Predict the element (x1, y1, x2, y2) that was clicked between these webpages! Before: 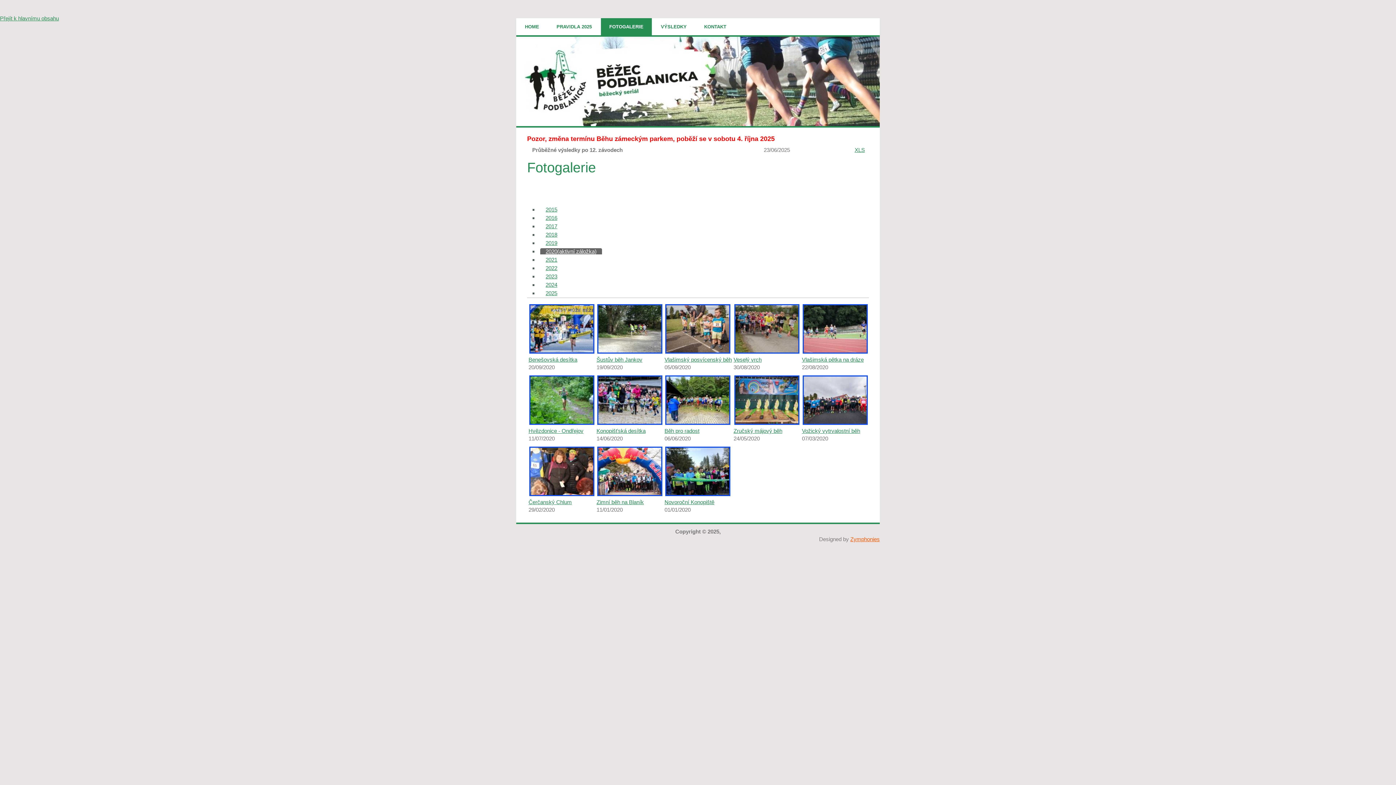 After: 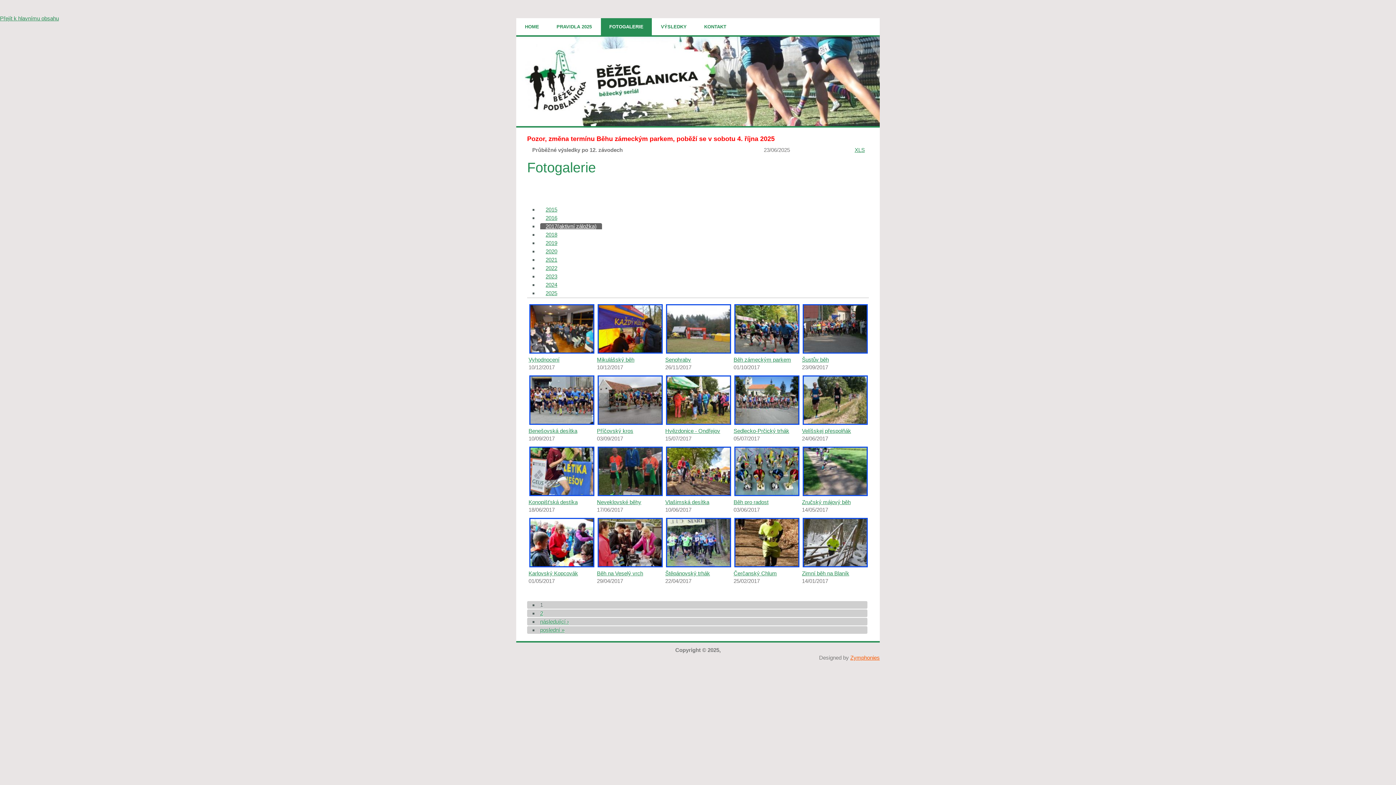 Action: bbox: (540, 223, 562, 229) label: 2017